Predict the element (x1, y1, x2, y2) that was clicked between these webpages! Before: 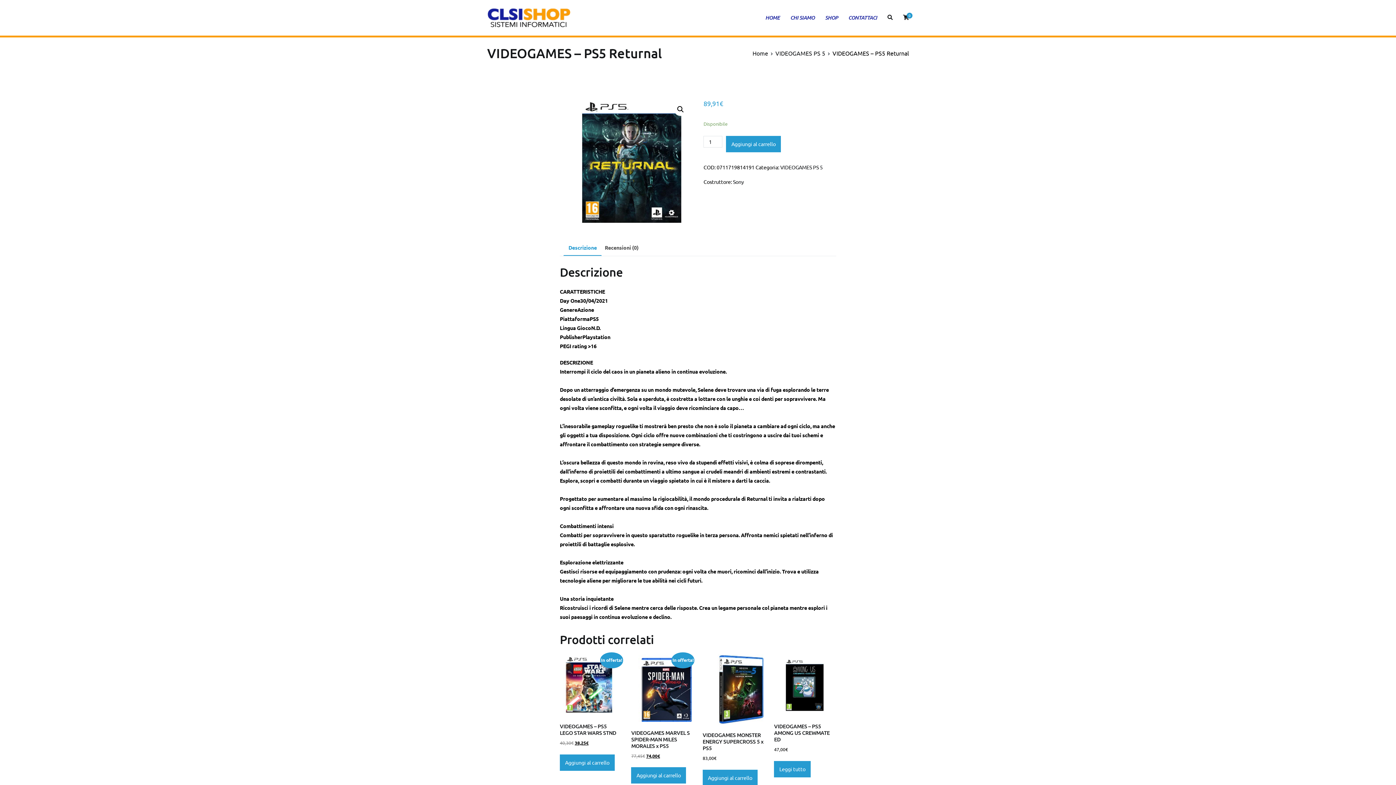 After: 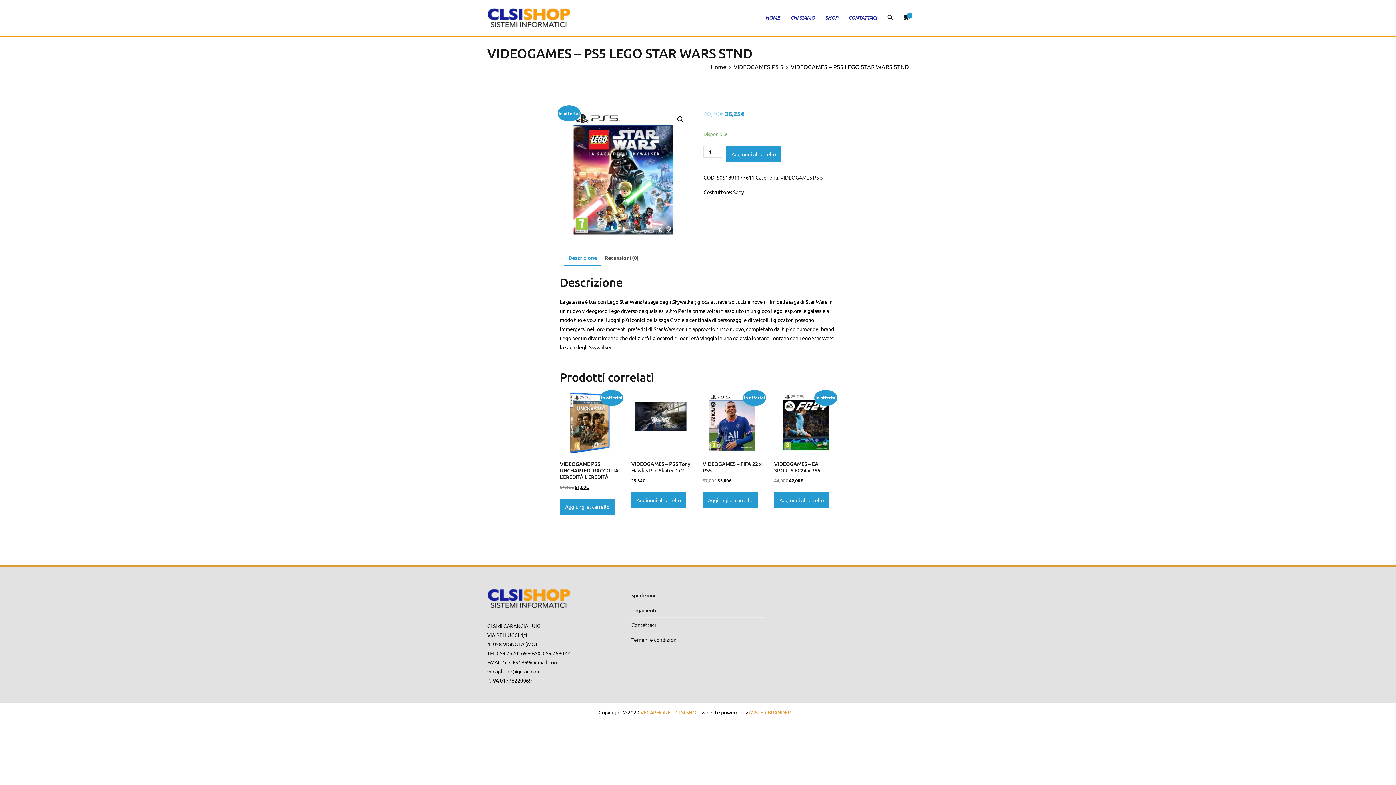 Action: label: In offerta!
VIDEOGAMES – PS5 LEGO STAR WARS STND
40,30€ 38,25€ bbox: (560, 654, 620, 747)